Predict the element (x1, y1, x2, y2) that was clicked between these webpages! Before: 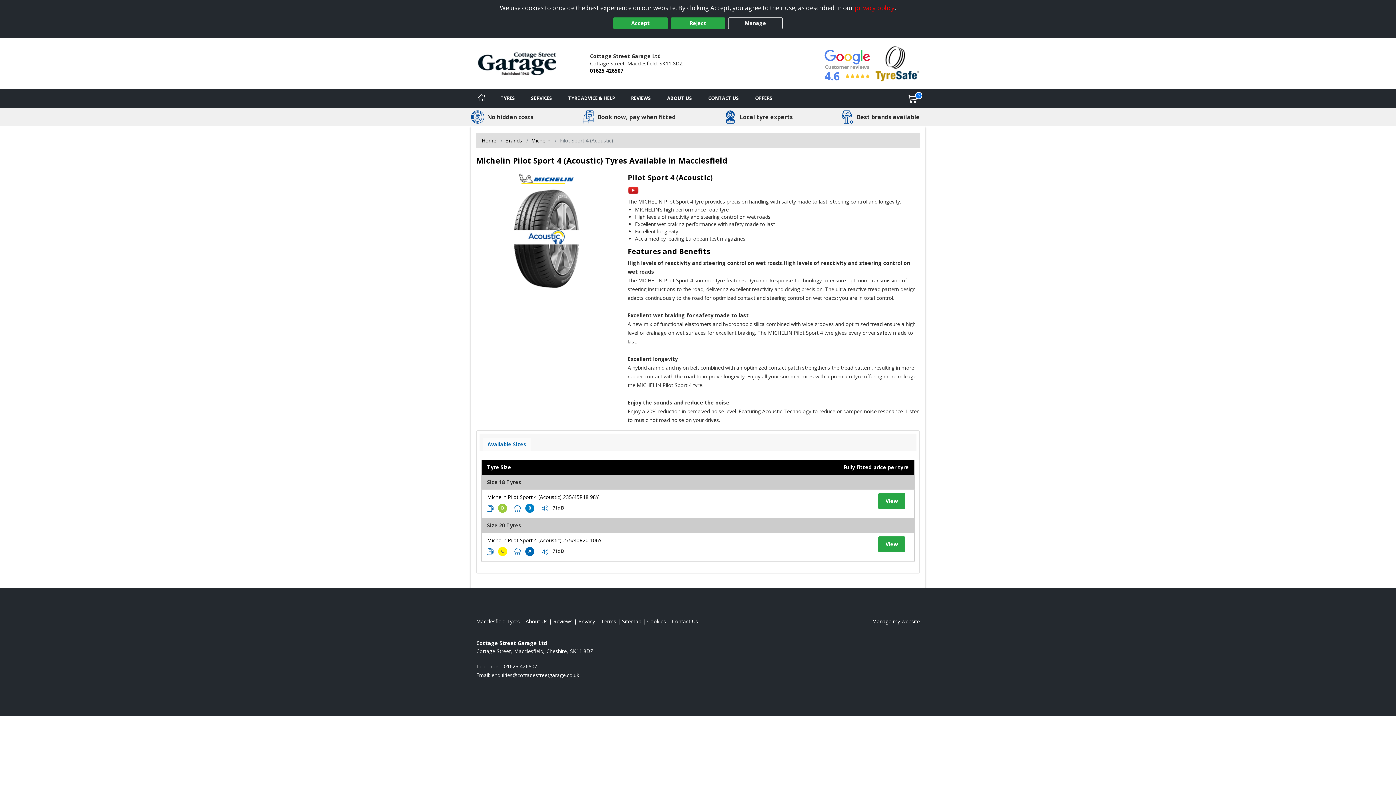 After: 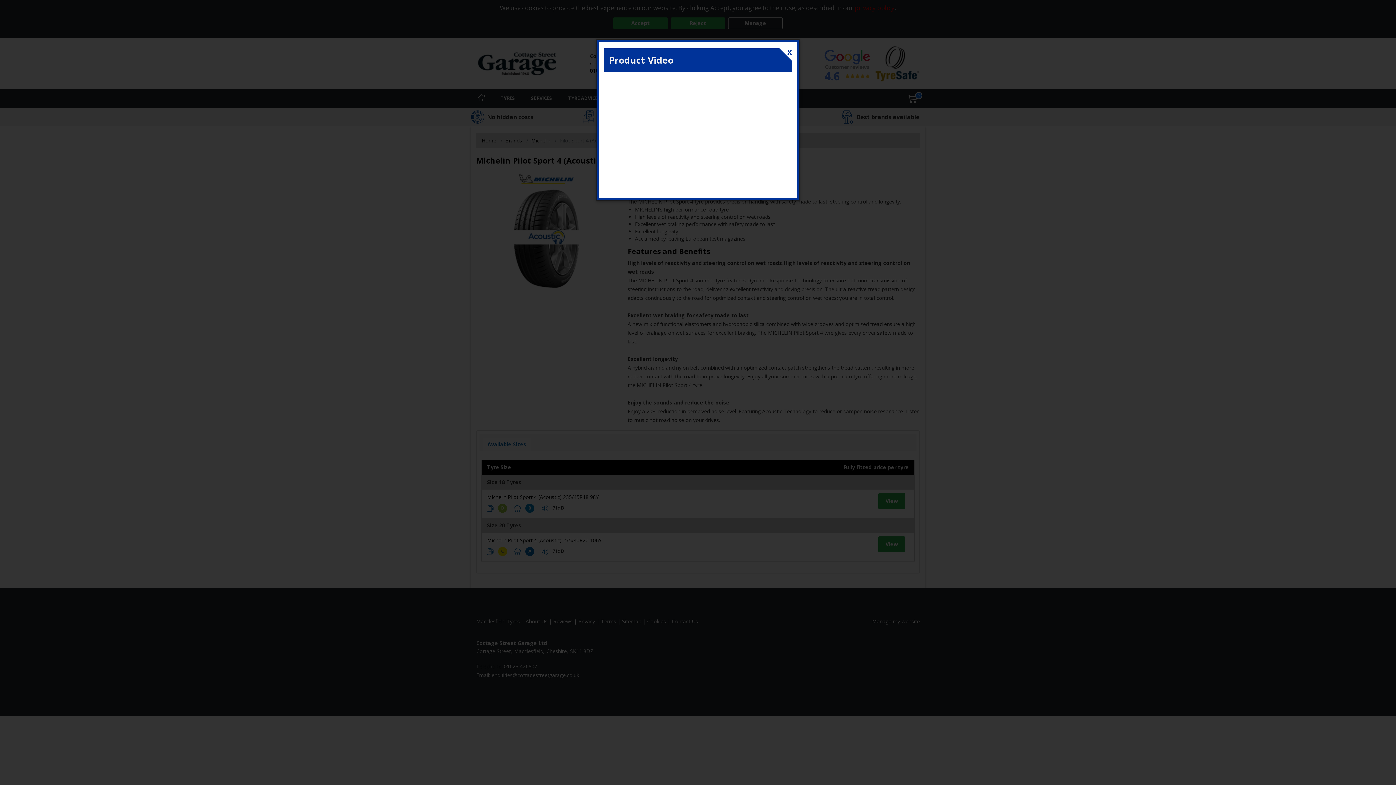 Action: label: View YouTube video bbox: (627, 186, 638, 193)